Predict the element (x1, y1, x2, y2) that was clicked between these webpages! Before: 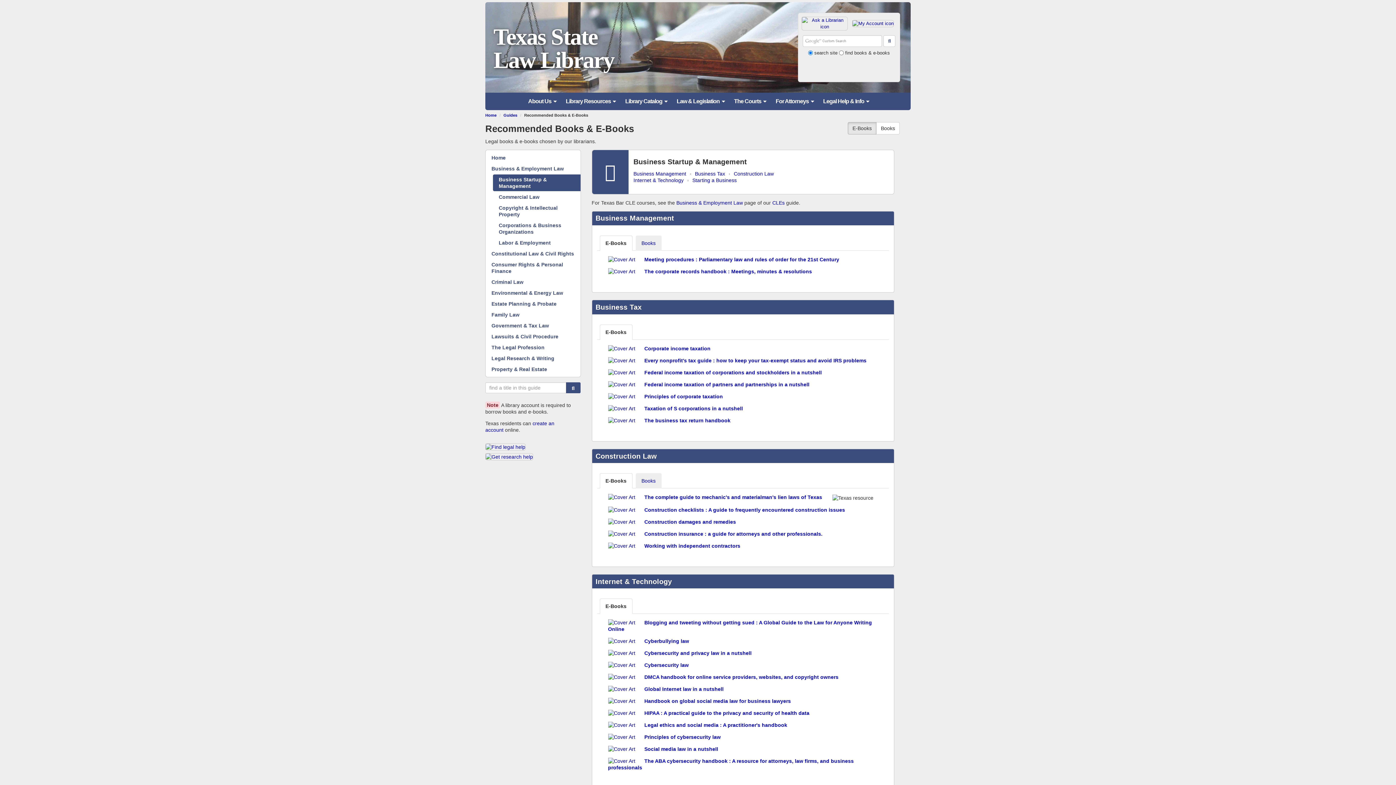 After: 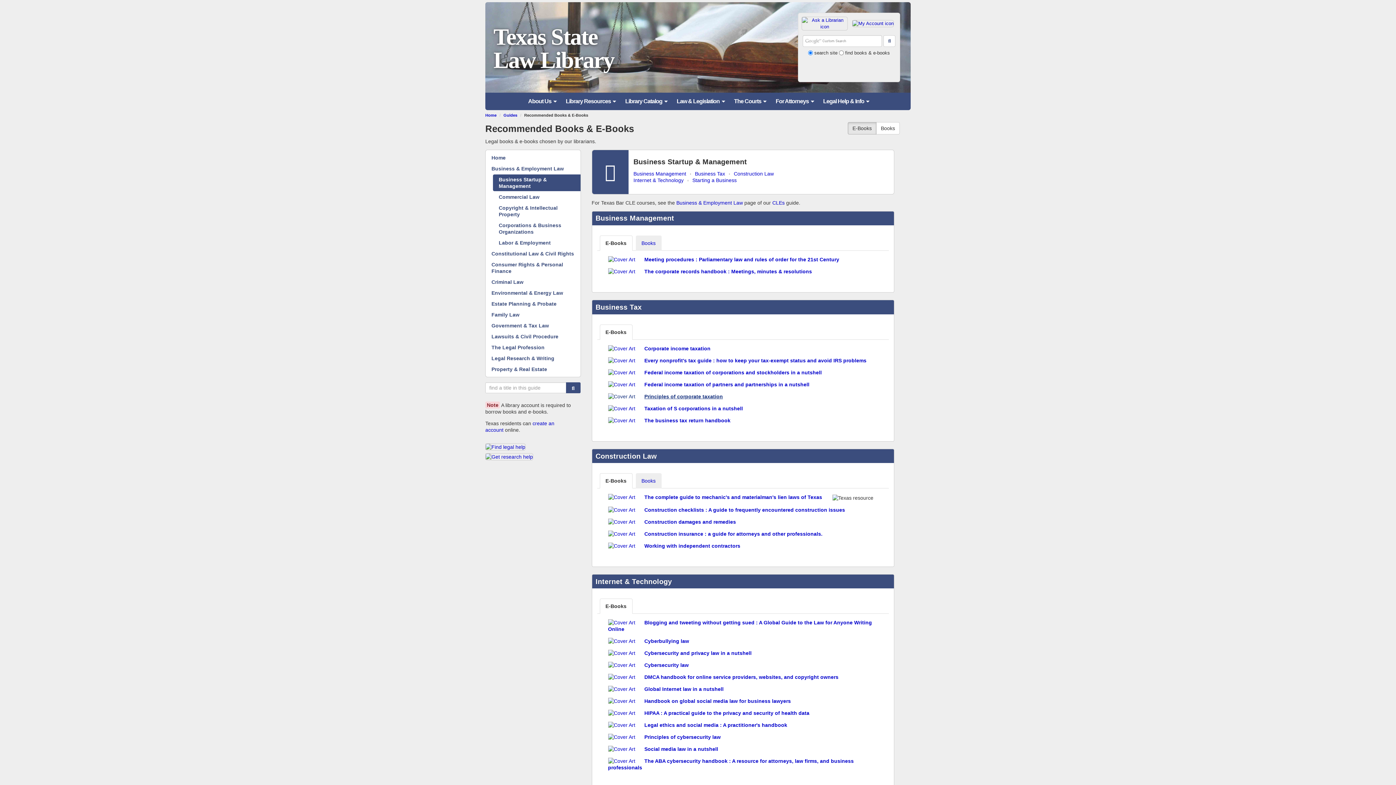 Action: bbox: (644, 393, 723, 399) label: Principles of corporate taxation